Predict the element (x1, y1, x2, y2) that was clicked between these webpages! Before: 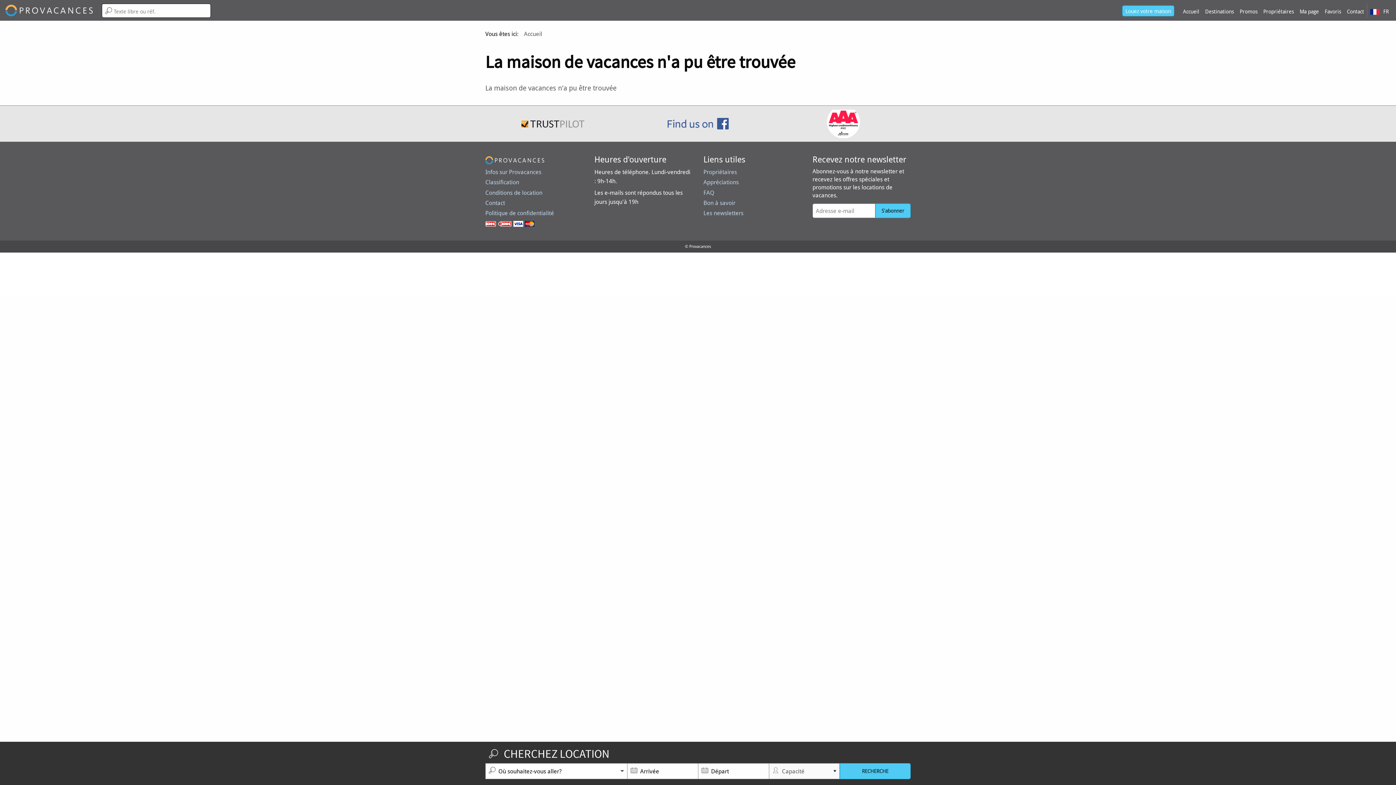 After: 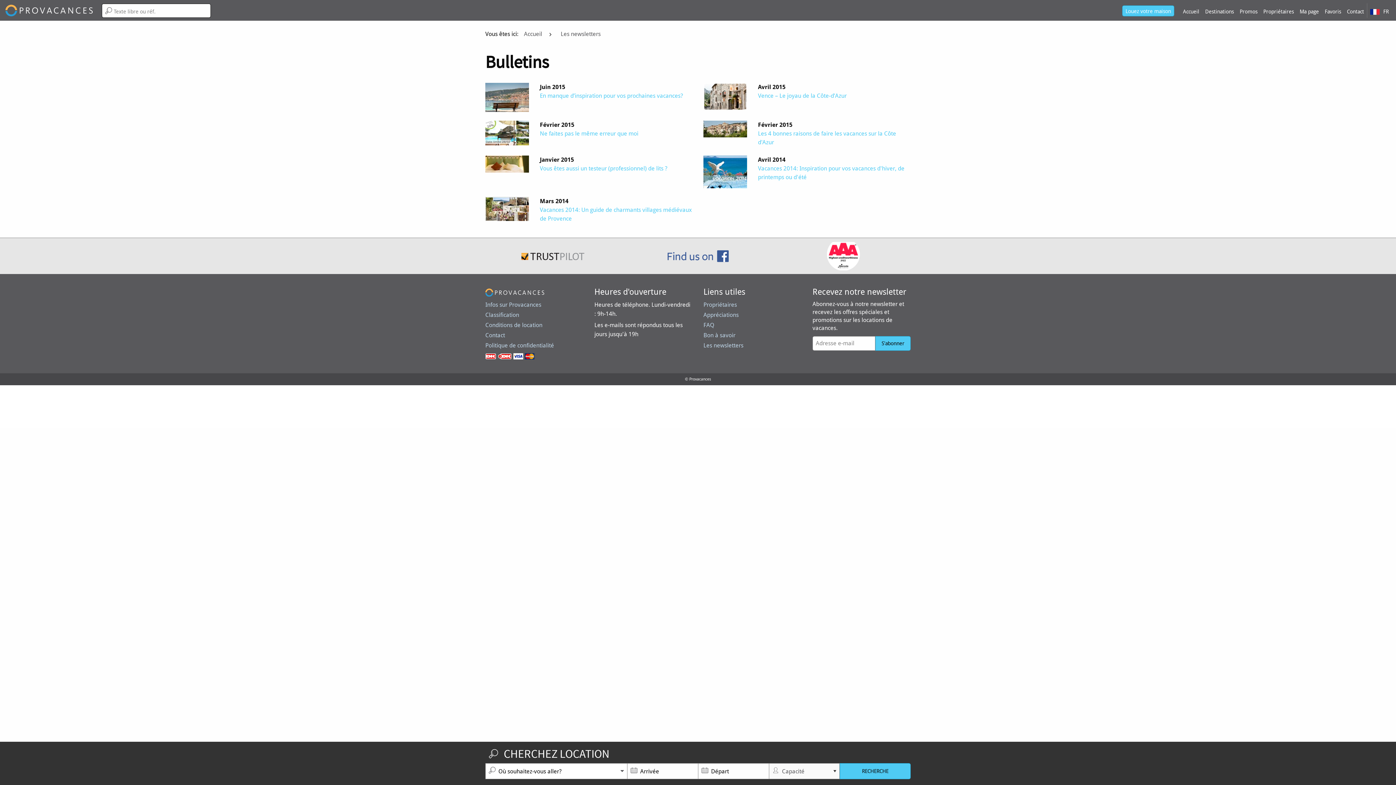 Action: bbox: (703, 209, 743, 216) label: Les newsletters